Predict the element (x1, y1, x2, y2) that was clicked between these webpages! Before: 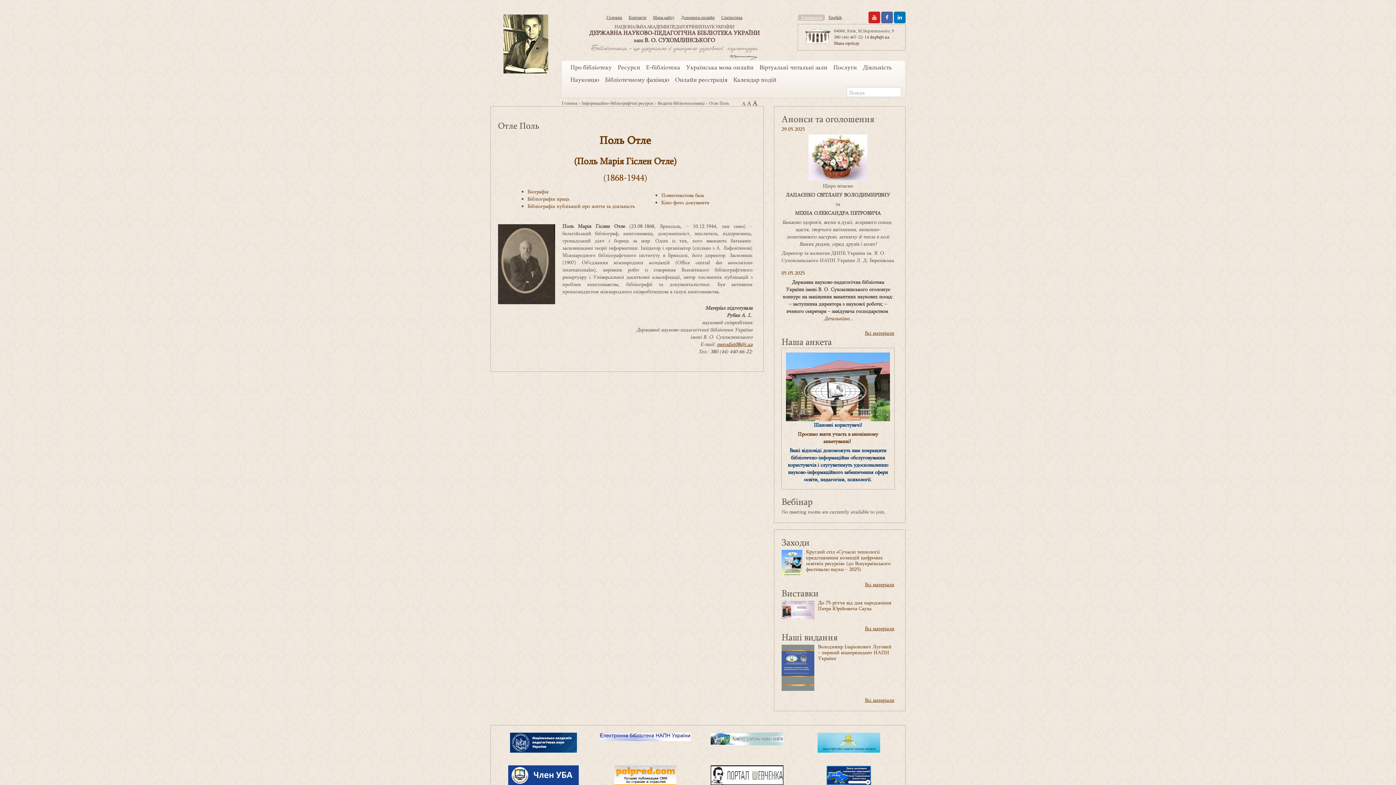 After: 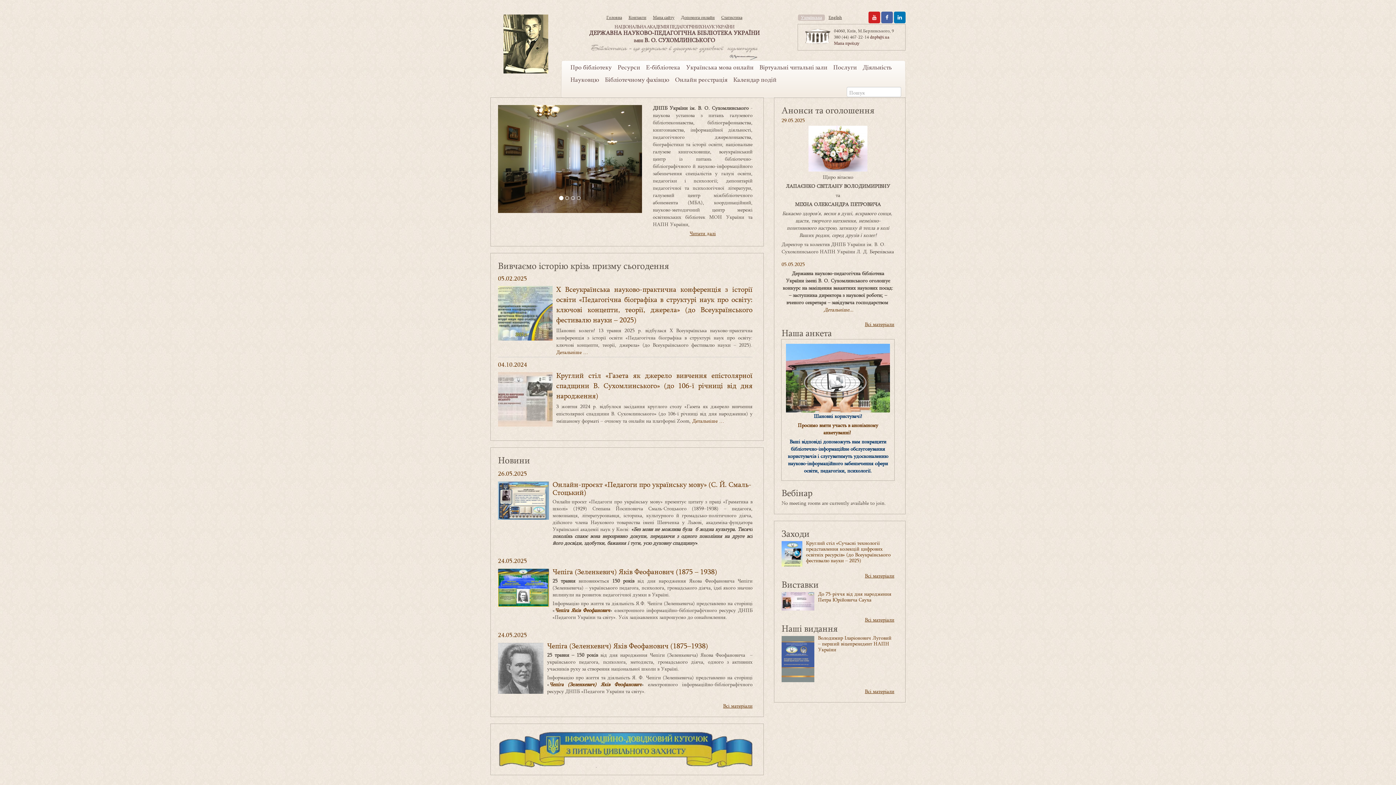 Action: label: Послуги bbox: (830, 61, 860, 73)